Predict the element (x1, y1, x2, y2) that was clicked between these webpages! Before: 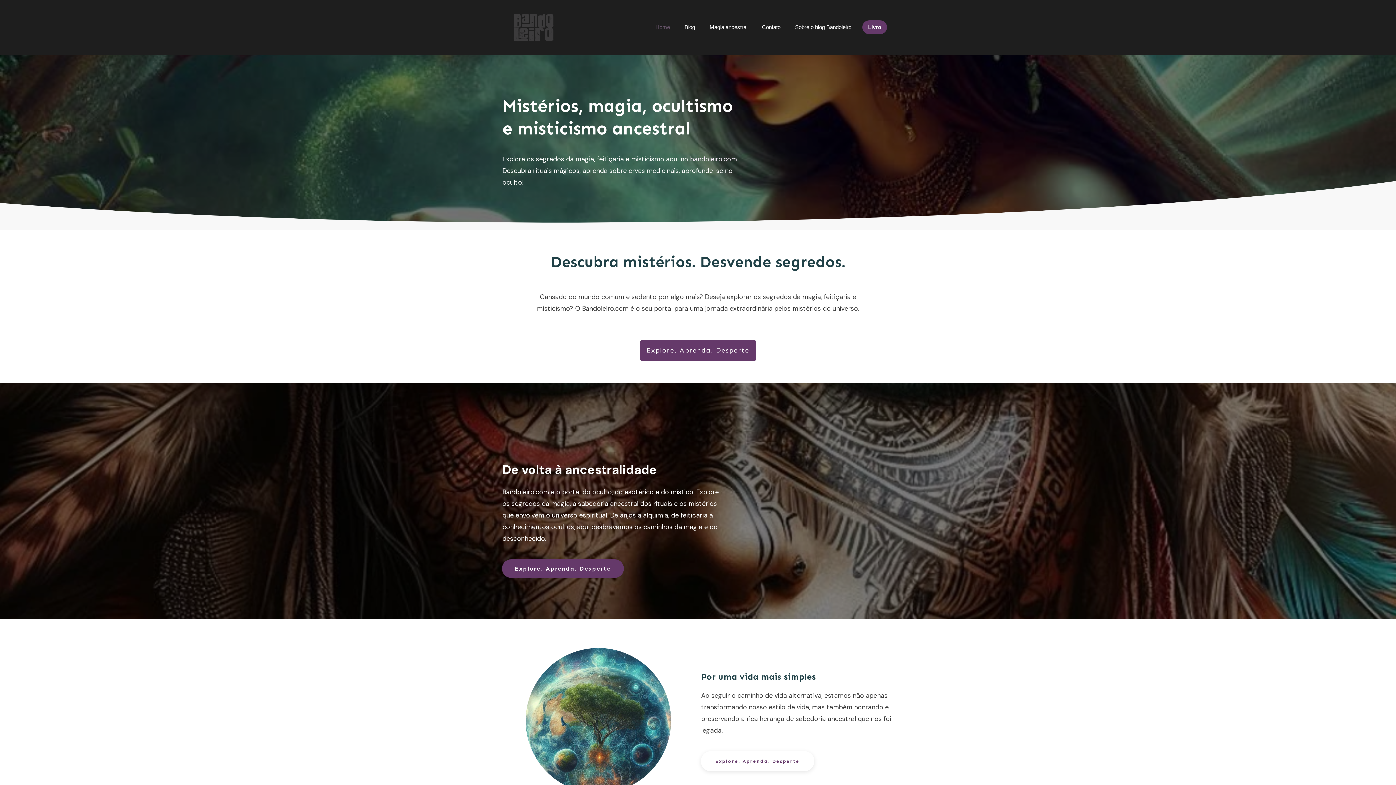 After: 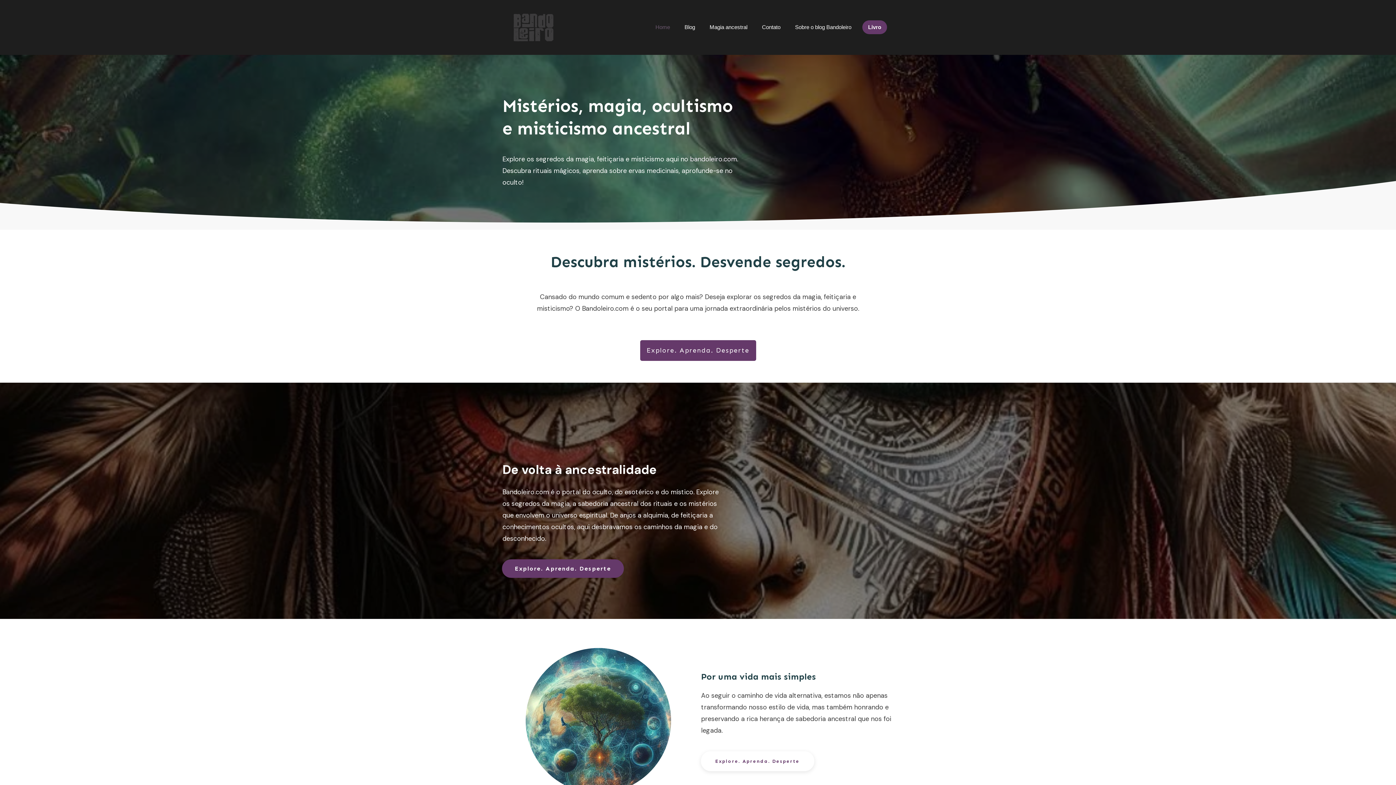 Action: label: Home bbox: (655, 21, 670, 32)